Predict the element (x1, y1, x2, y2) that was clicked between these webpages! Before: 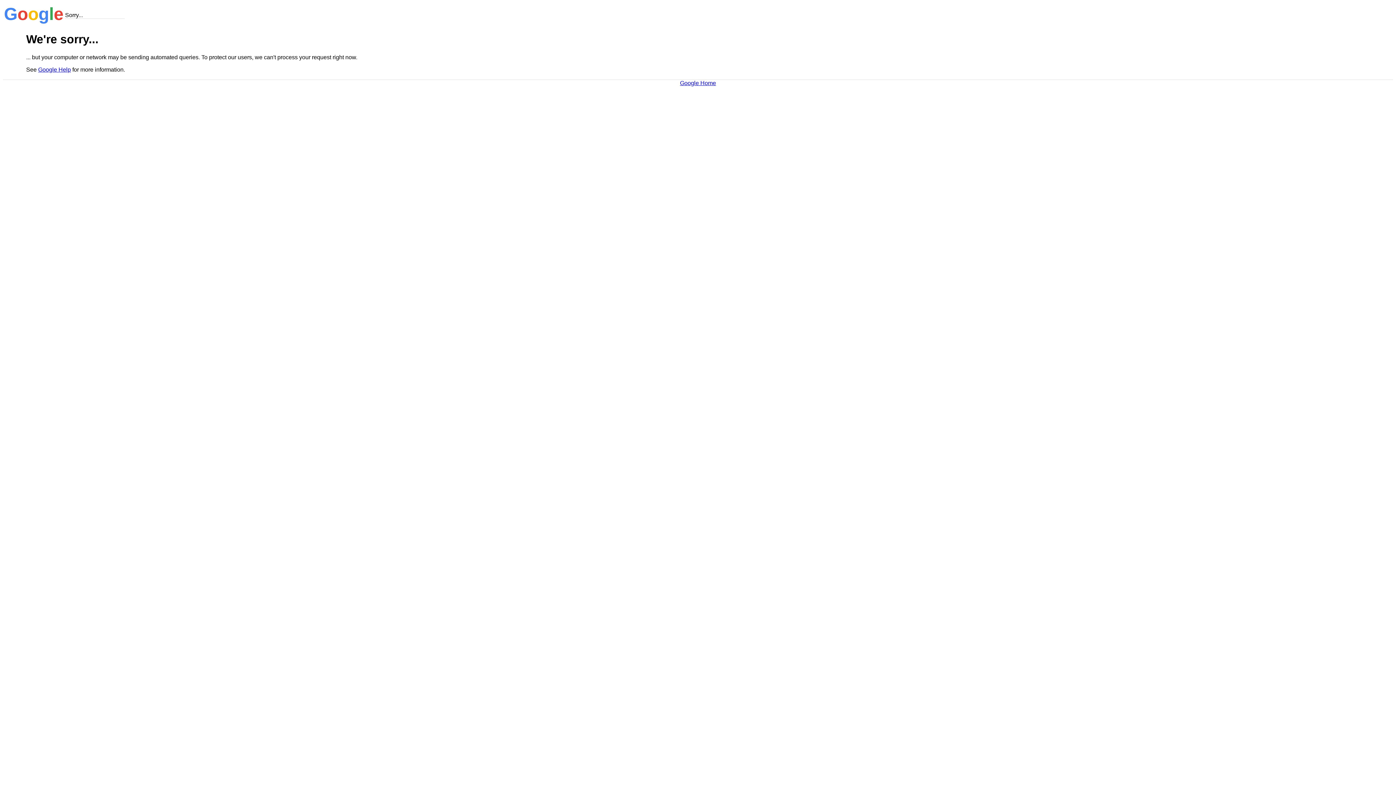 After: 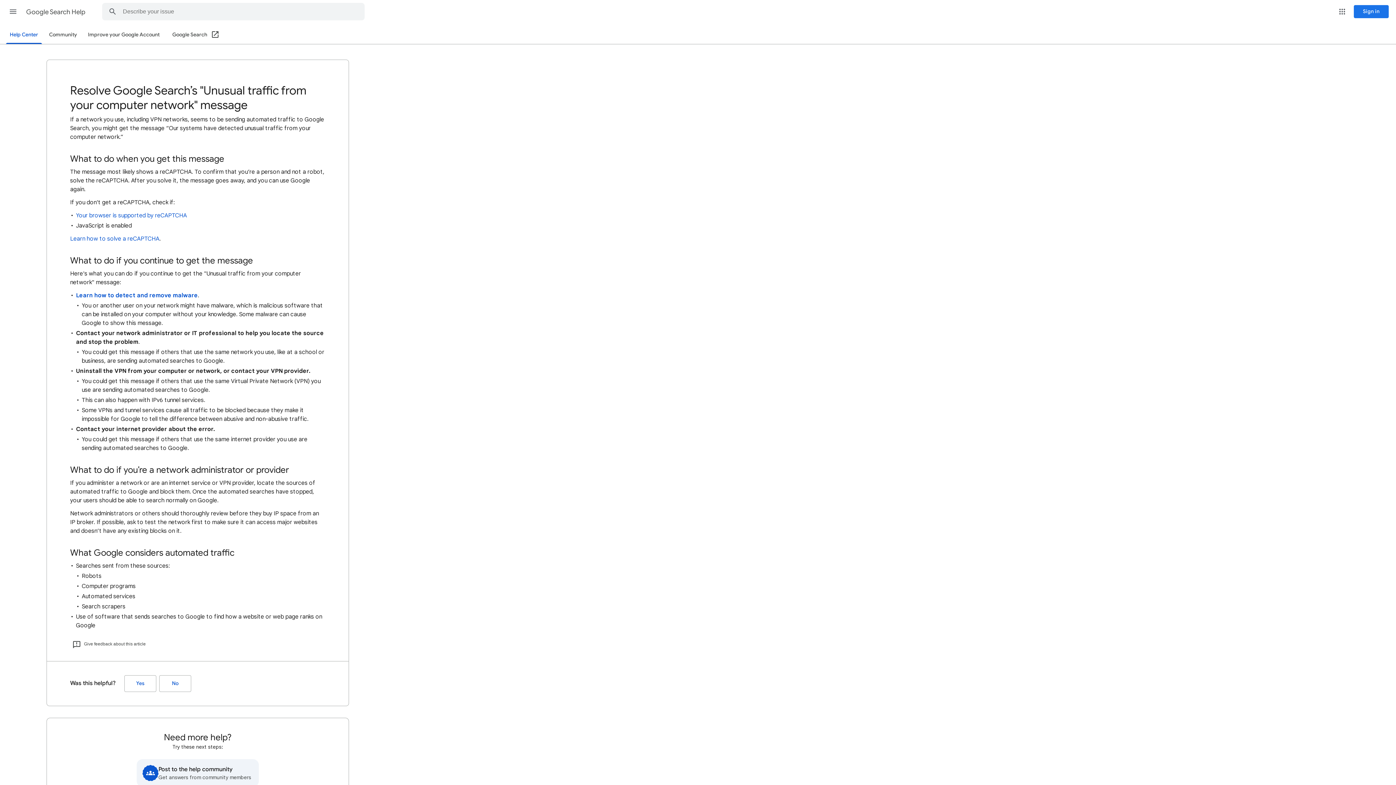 Action: bbox: (38, 66, 70, 72) label: Google Help